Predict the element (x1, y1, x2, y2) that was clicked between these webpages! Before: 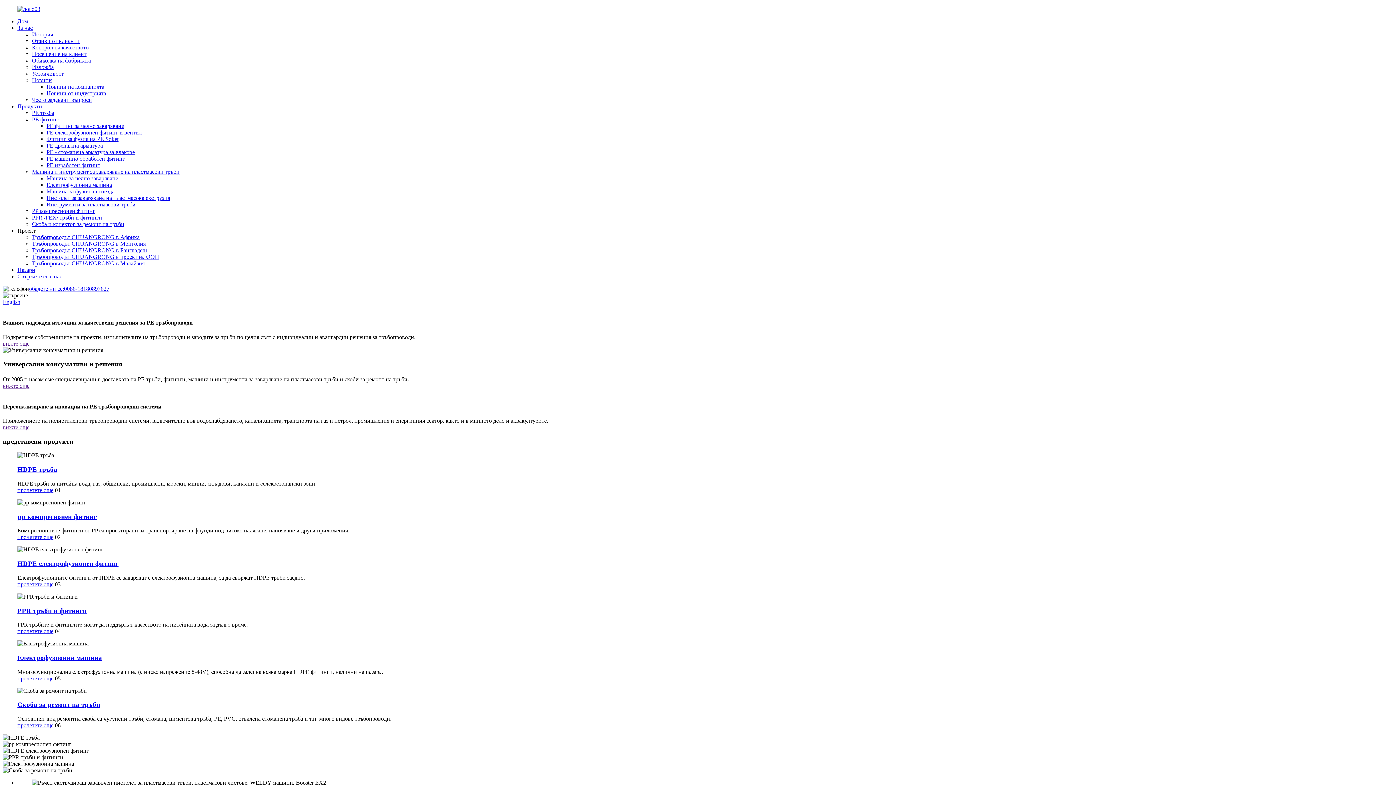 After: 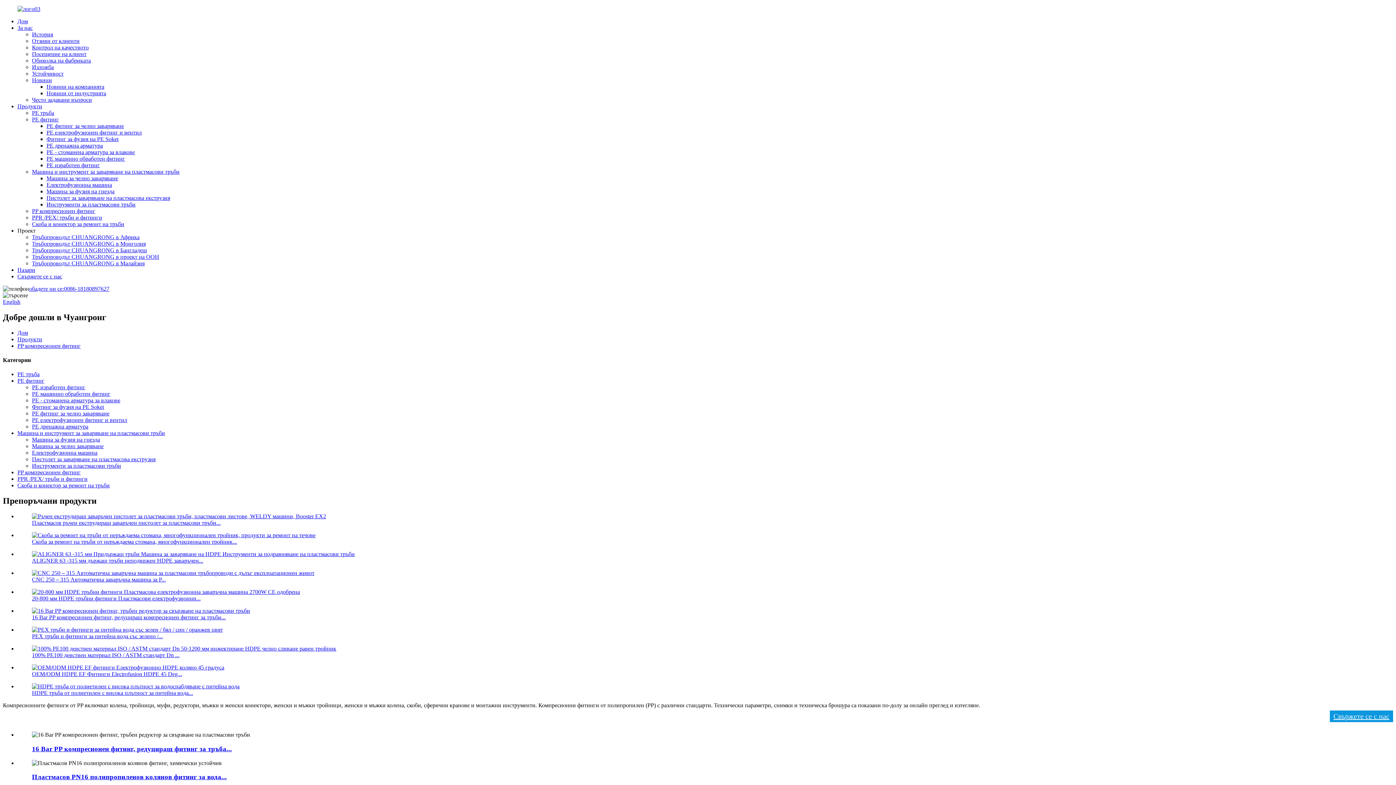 Action: label: прочетете още bbox: (17, 534, 53, 540)